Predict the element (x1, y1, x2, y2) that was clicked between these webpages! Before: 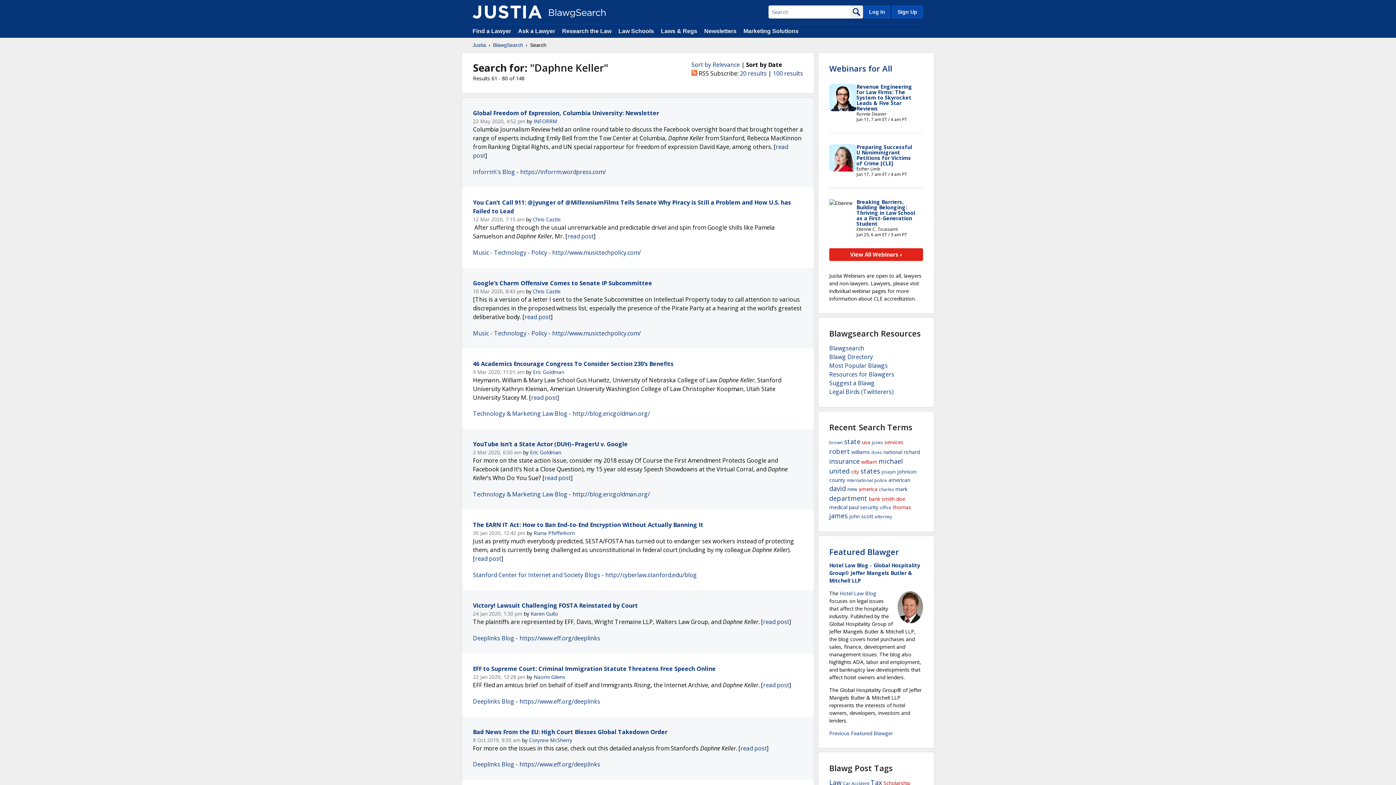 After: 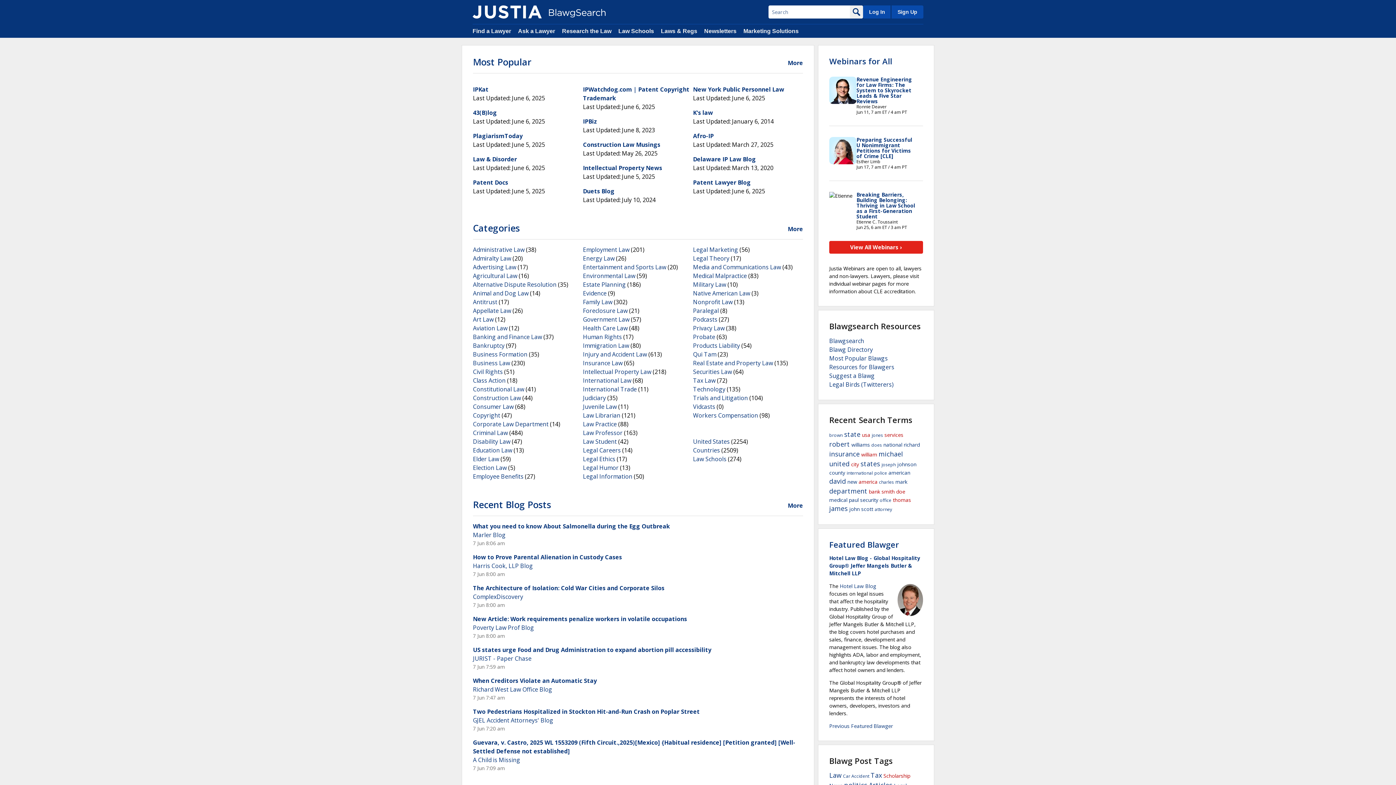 Action: label: Blawgsearch bbox: (829, 344, 864, 352)